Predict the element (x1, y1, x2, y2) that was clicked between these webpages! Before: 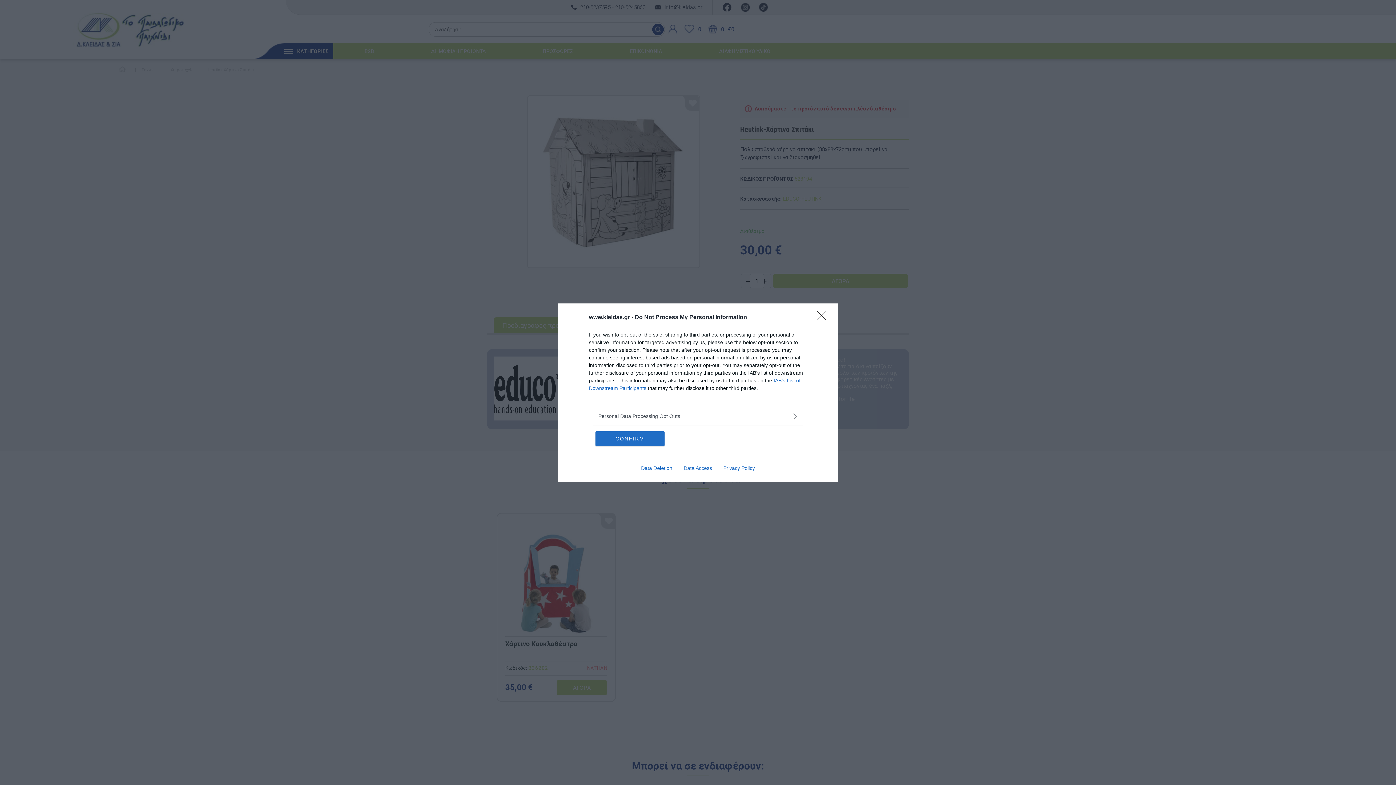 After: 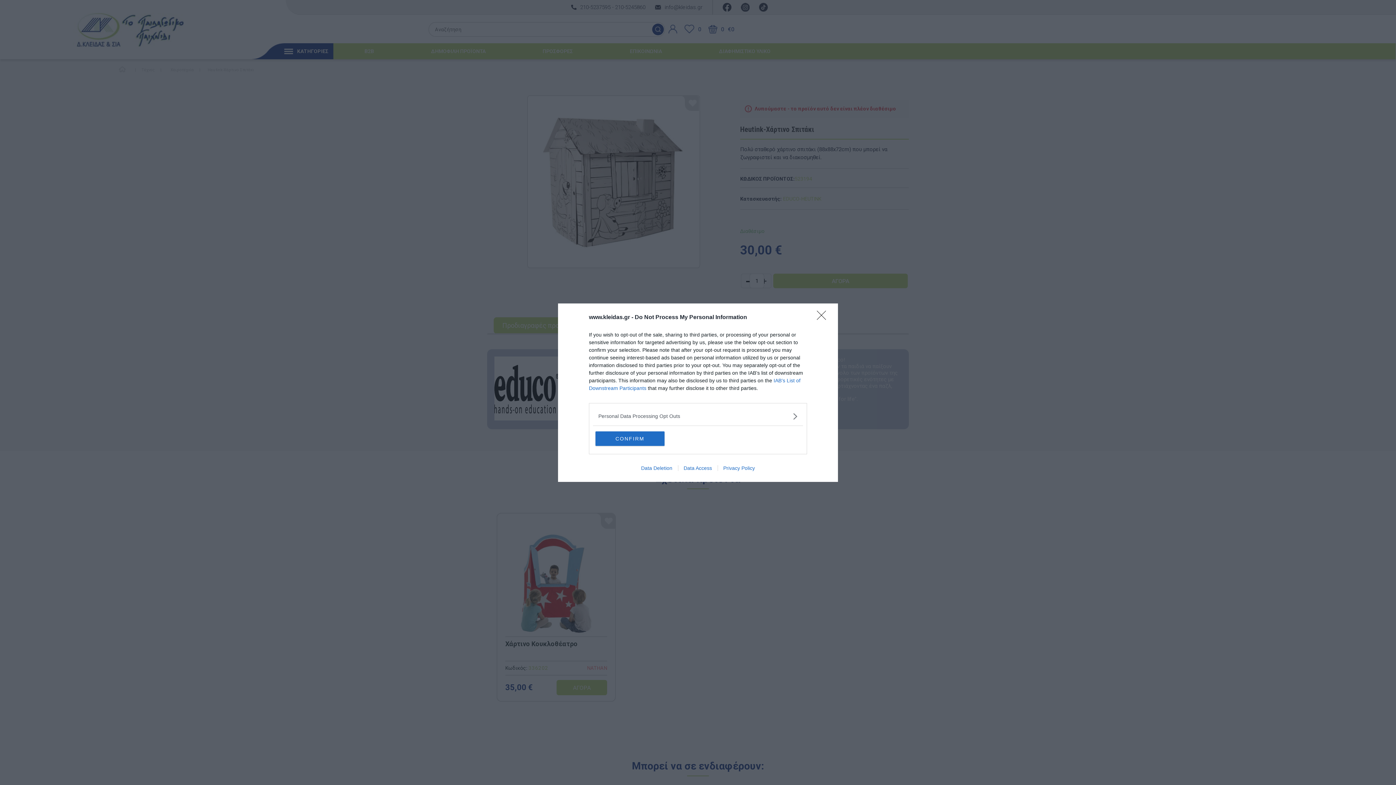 Action: bbox: (678, 465, 717, 471) label: Data Access